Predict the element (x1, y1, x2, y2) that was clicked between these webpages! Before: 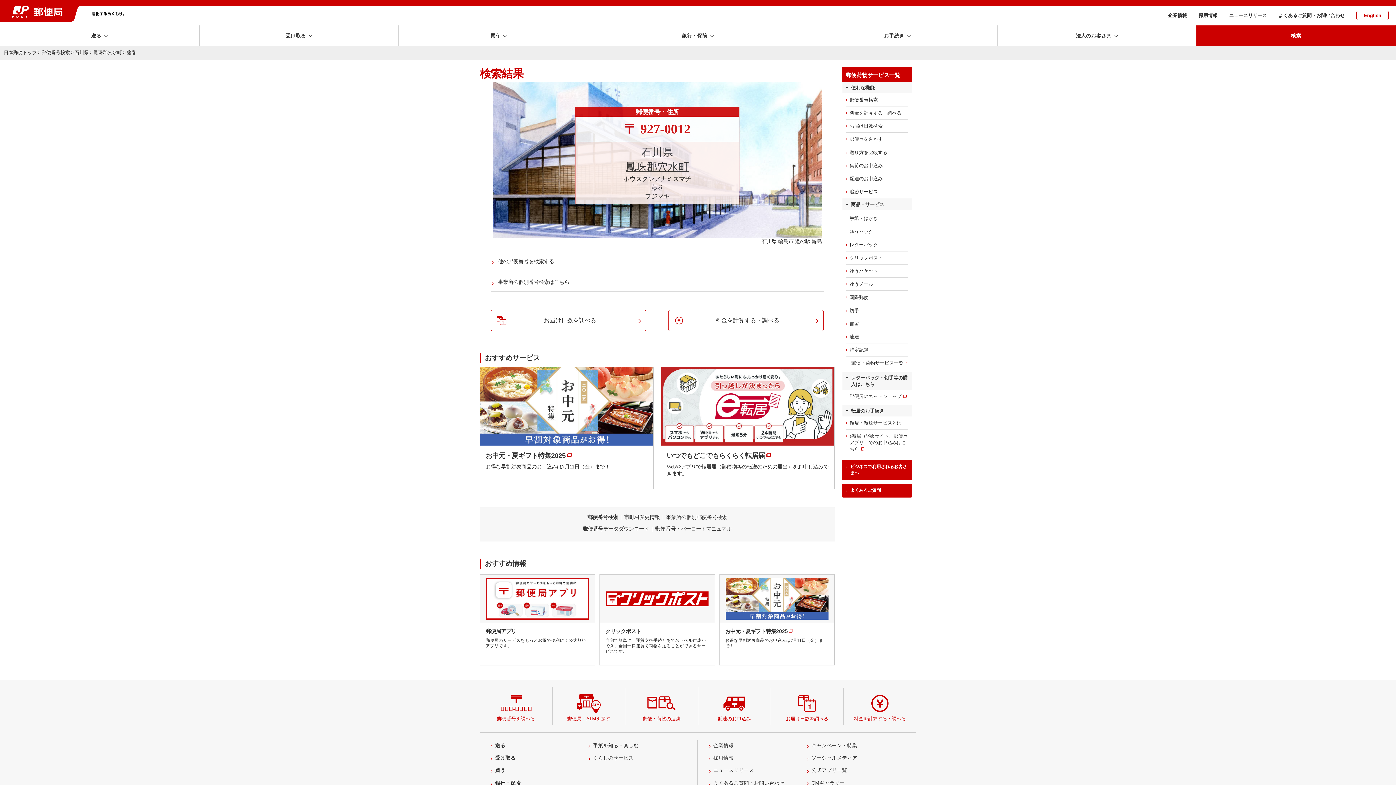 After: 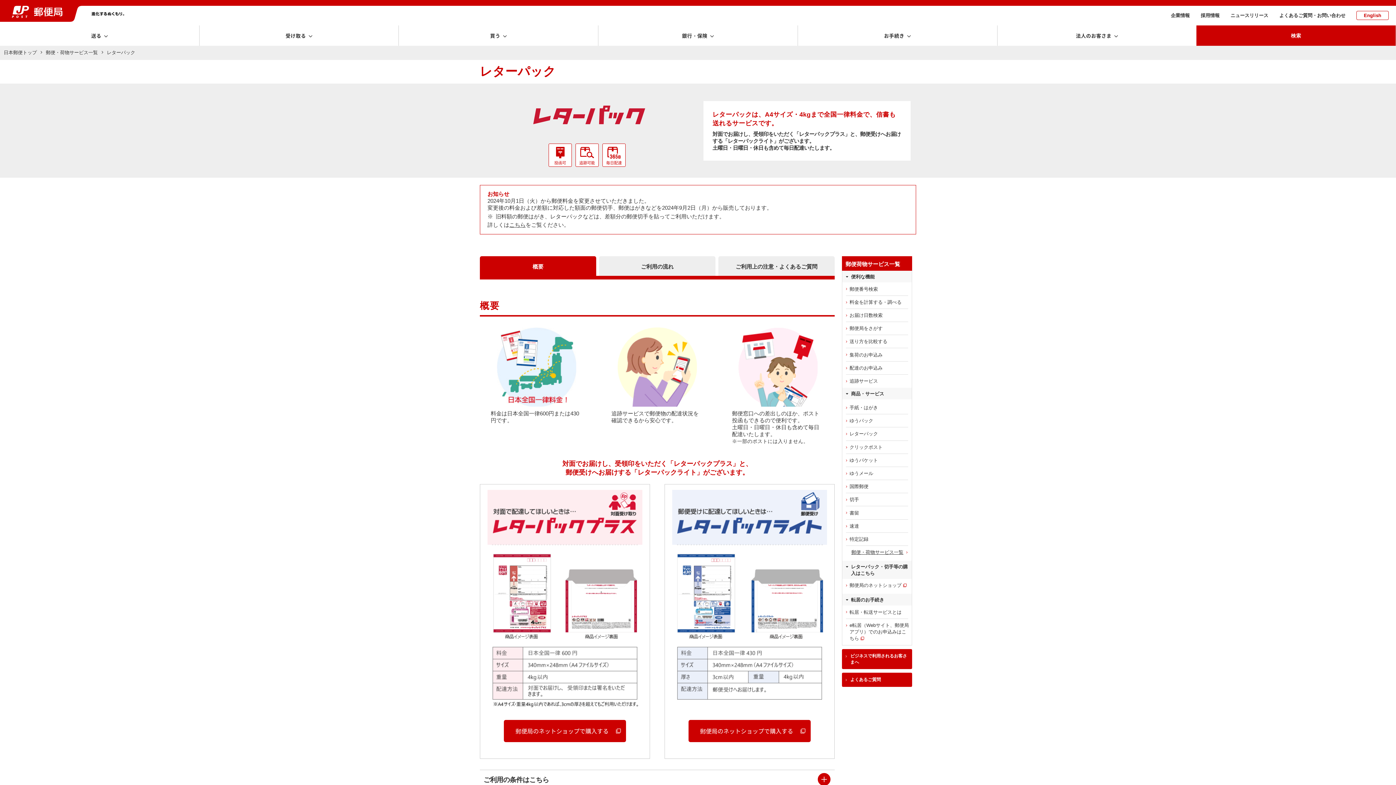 Action: label: レターパック bbox: (842, 238, 912, 251)